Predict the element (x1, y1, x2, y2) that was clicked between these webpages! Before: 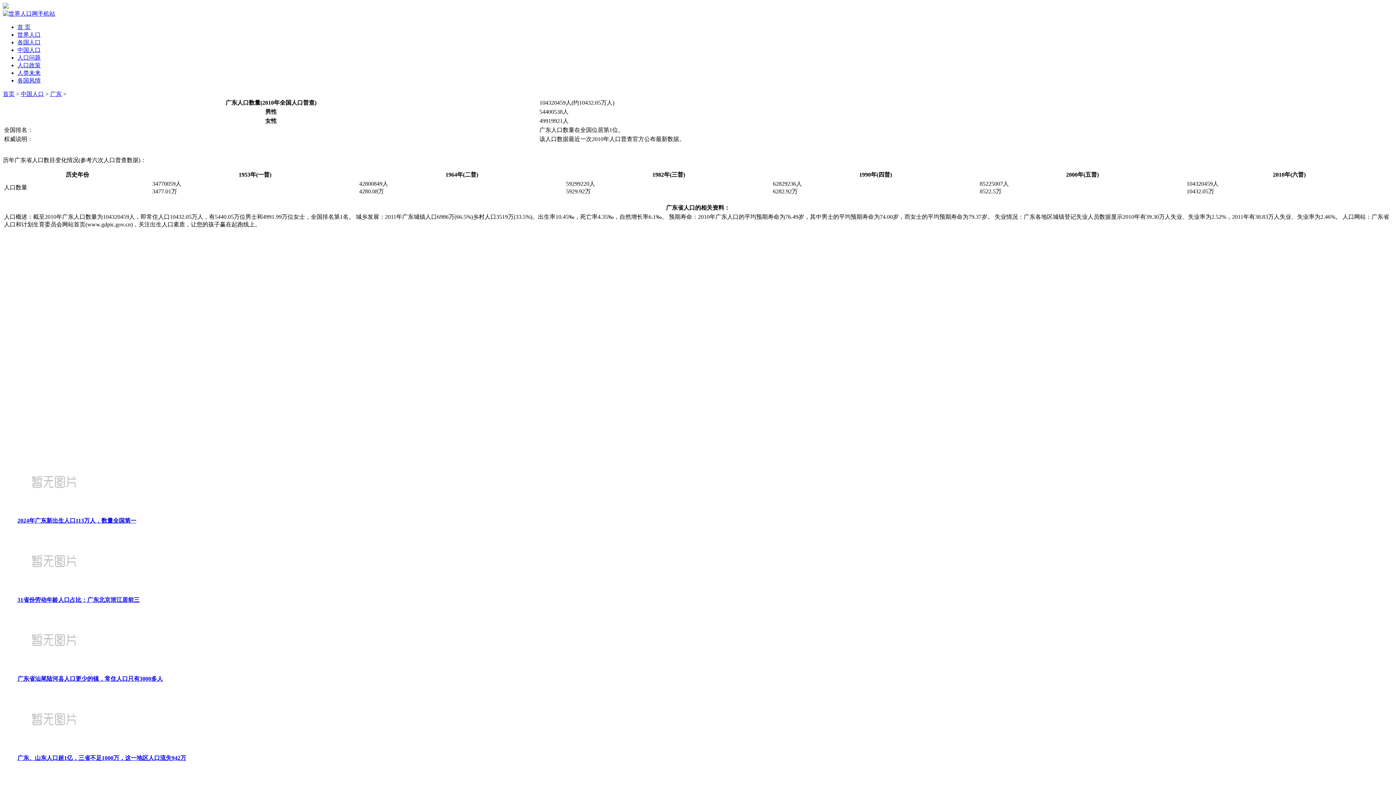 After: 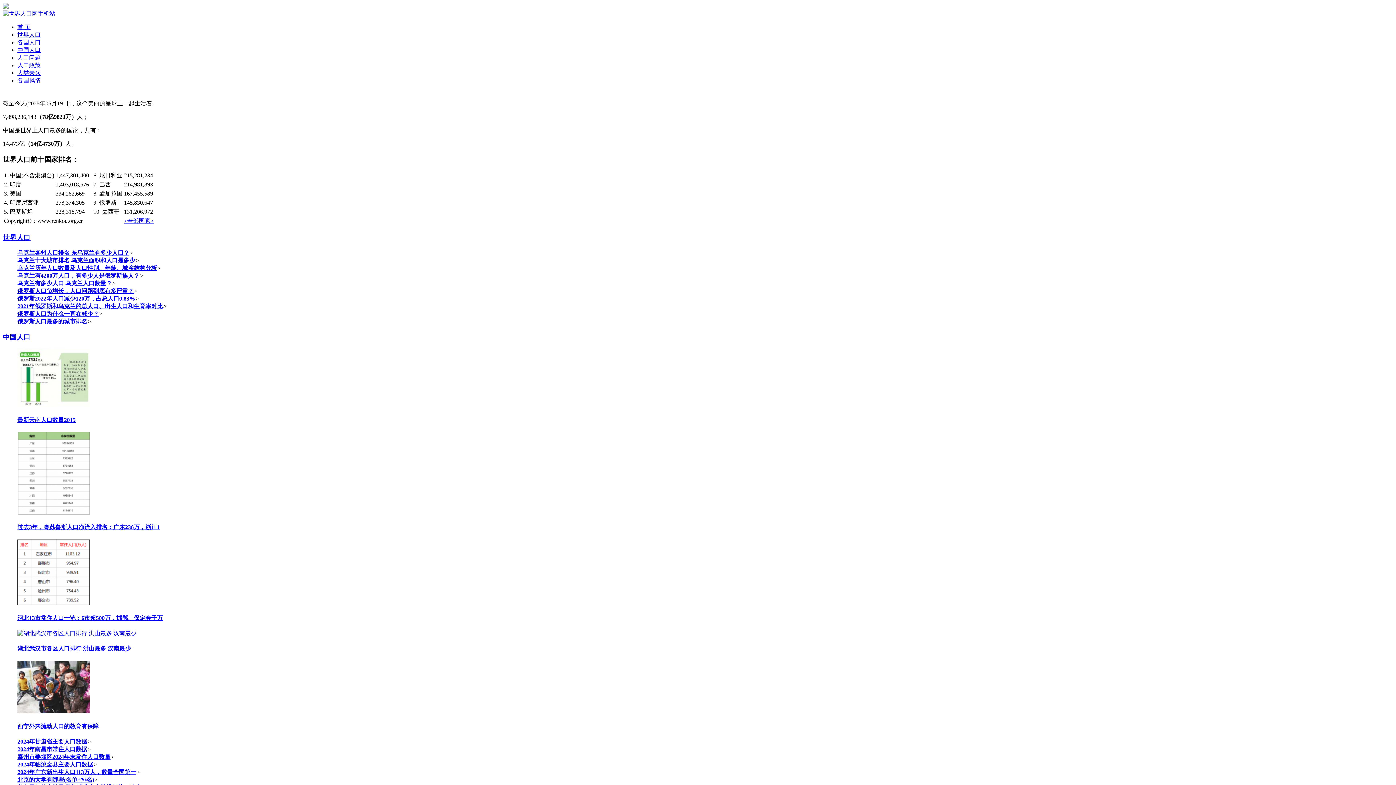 Action: bbox: (2, 10, 55, 16)